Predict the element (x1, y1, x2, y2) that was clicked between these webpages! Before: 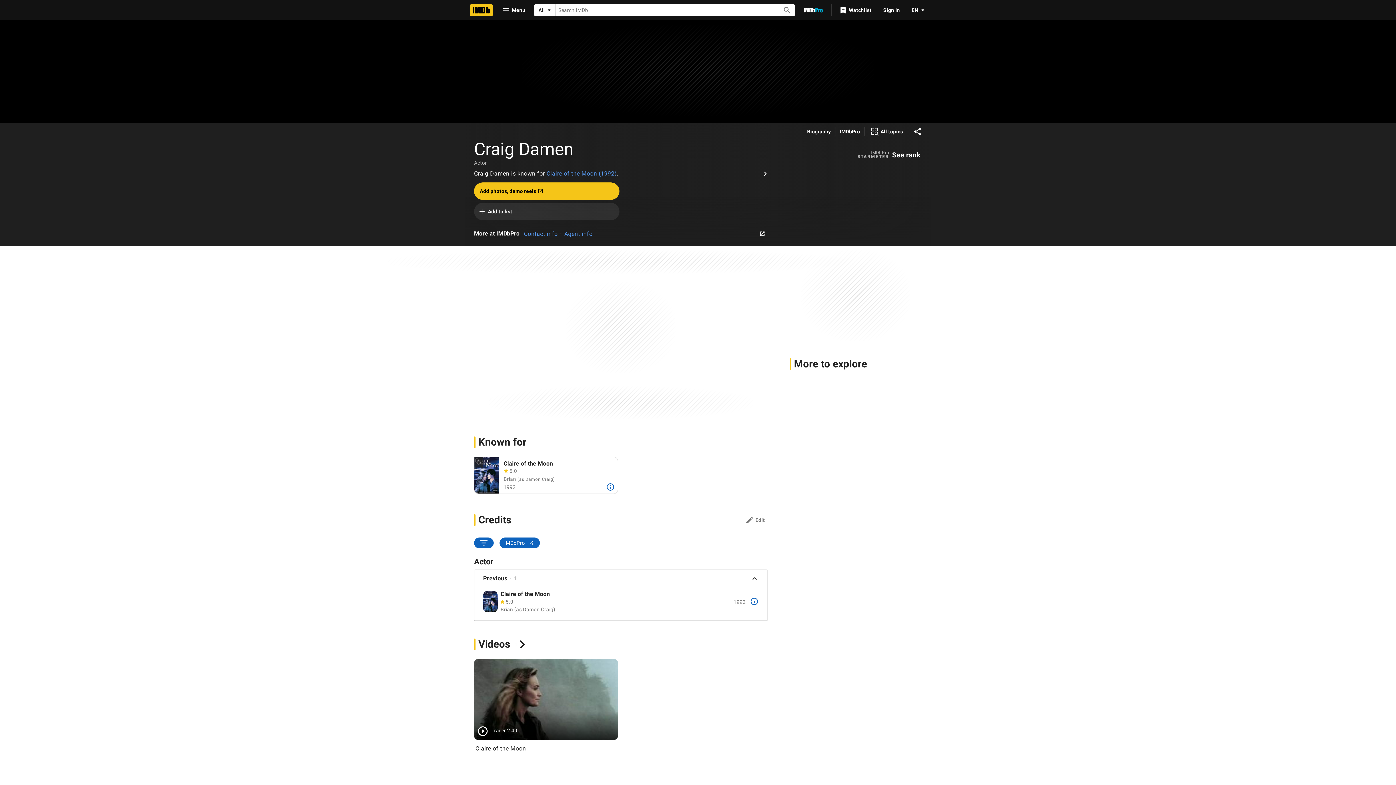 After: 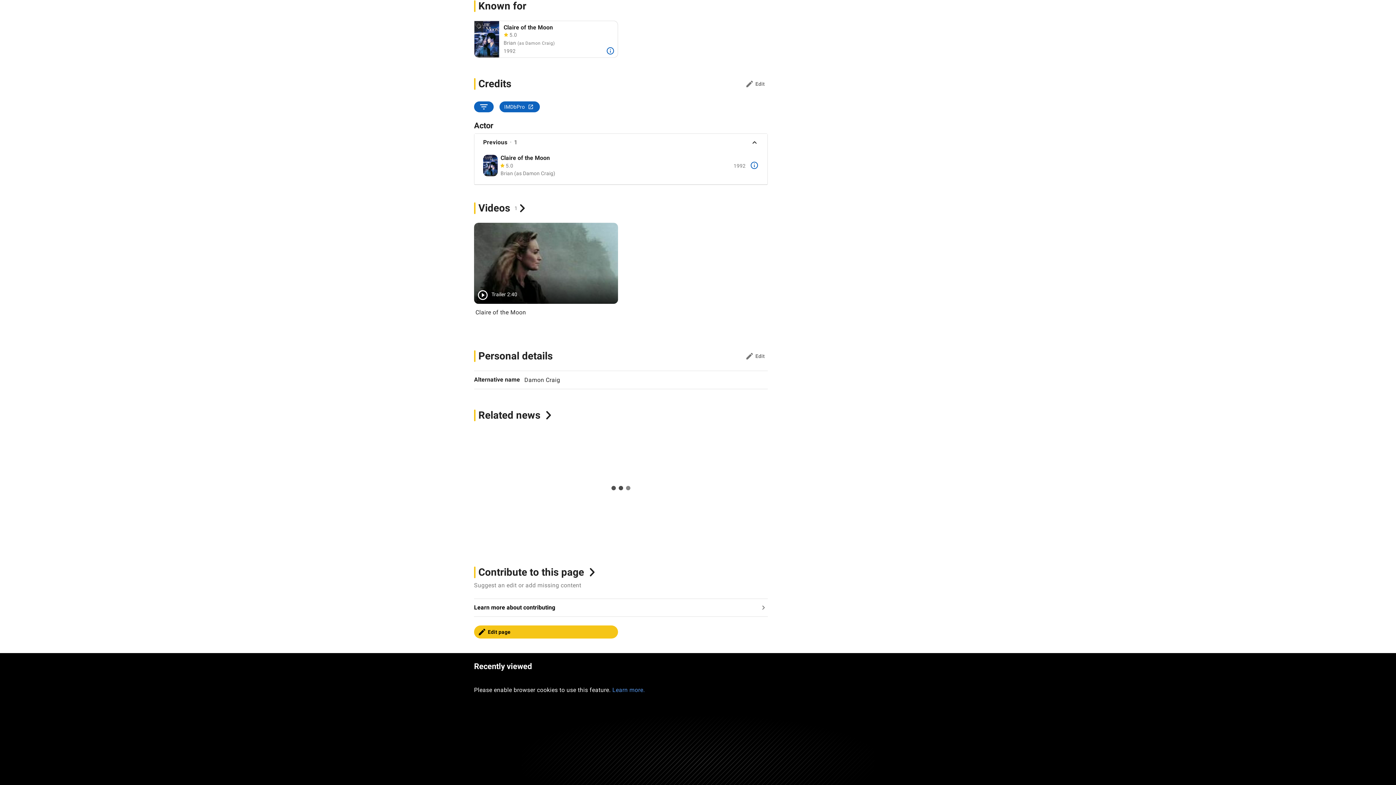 Action: bbox: (474, 436, 538, 448) label: Known for